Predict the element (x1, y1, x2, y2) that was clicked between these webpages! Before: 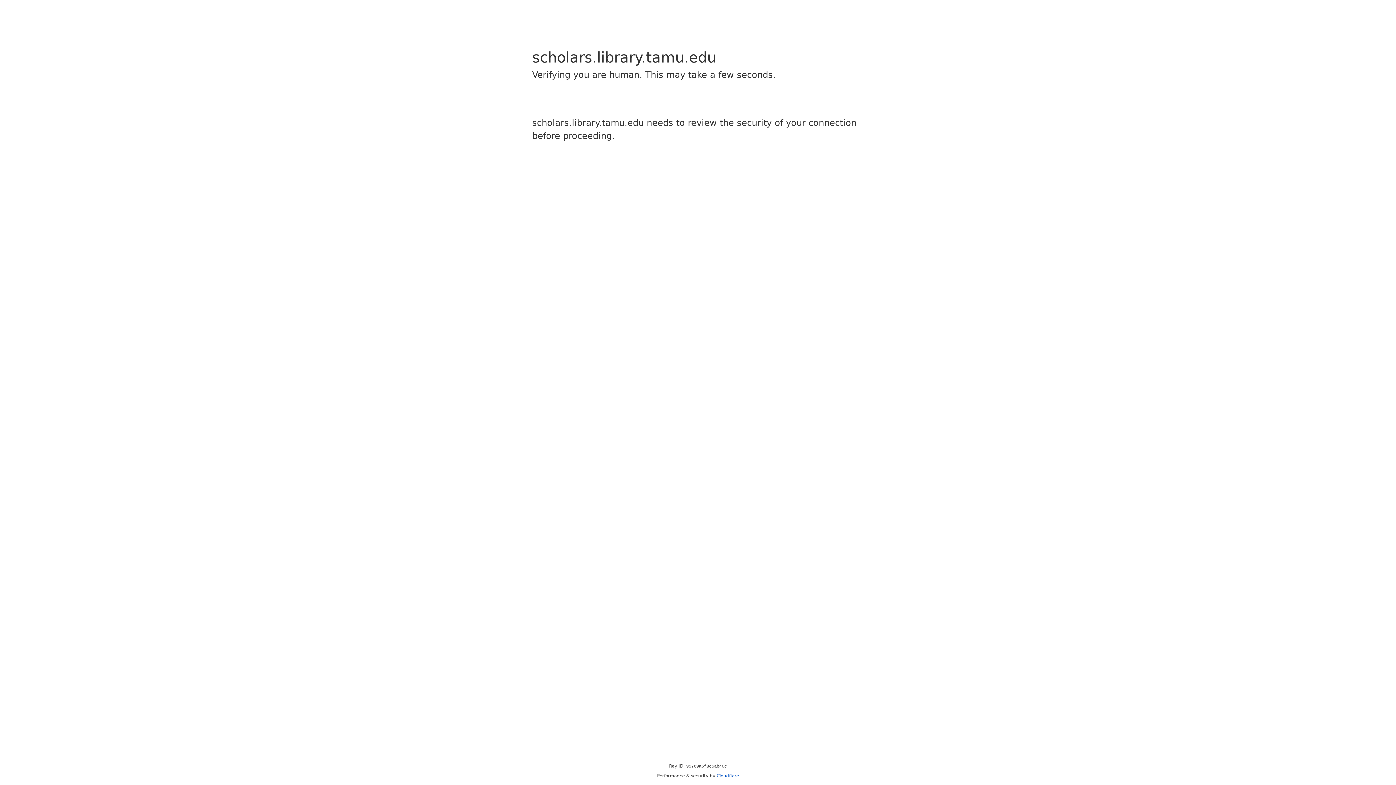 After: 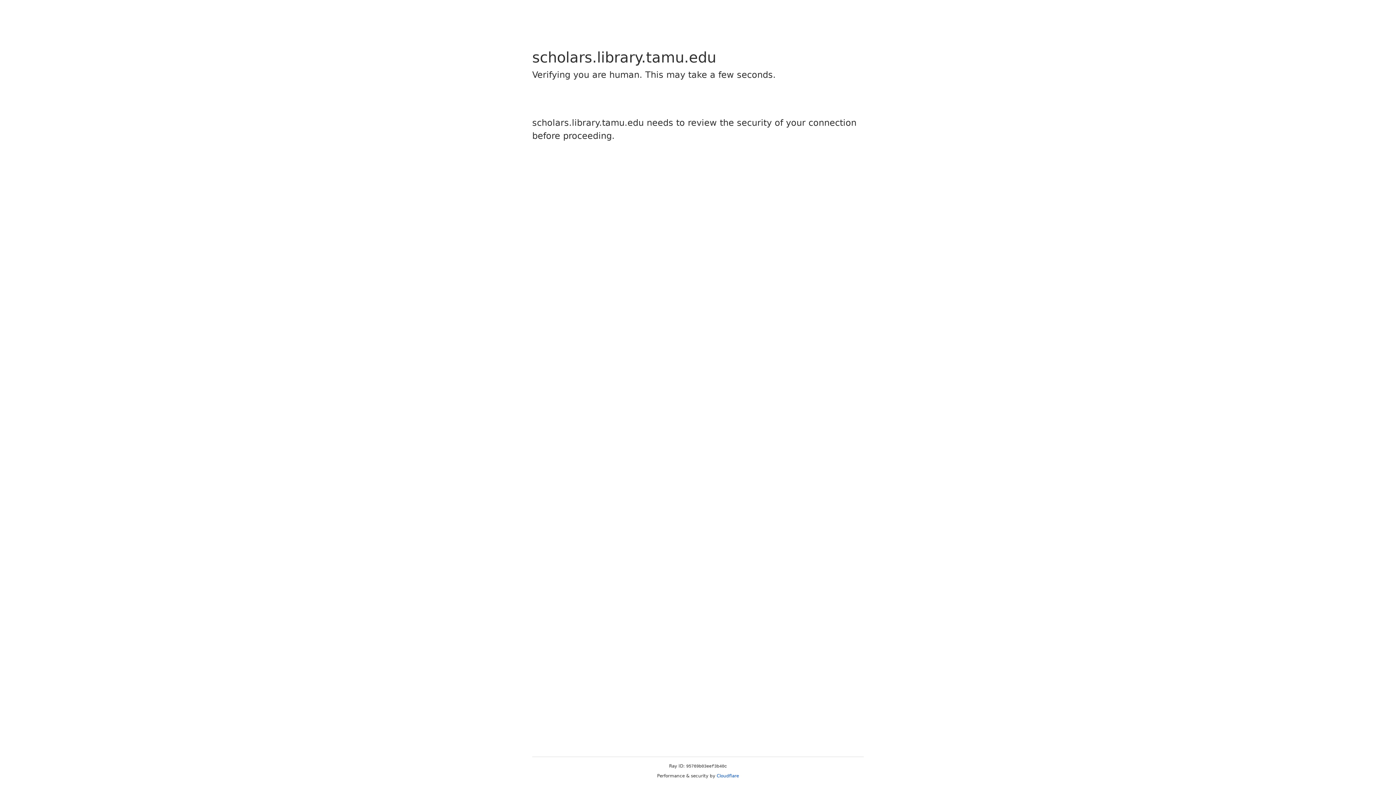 Action: bbox: (716, 773, 739, 778) label: Cloudflare